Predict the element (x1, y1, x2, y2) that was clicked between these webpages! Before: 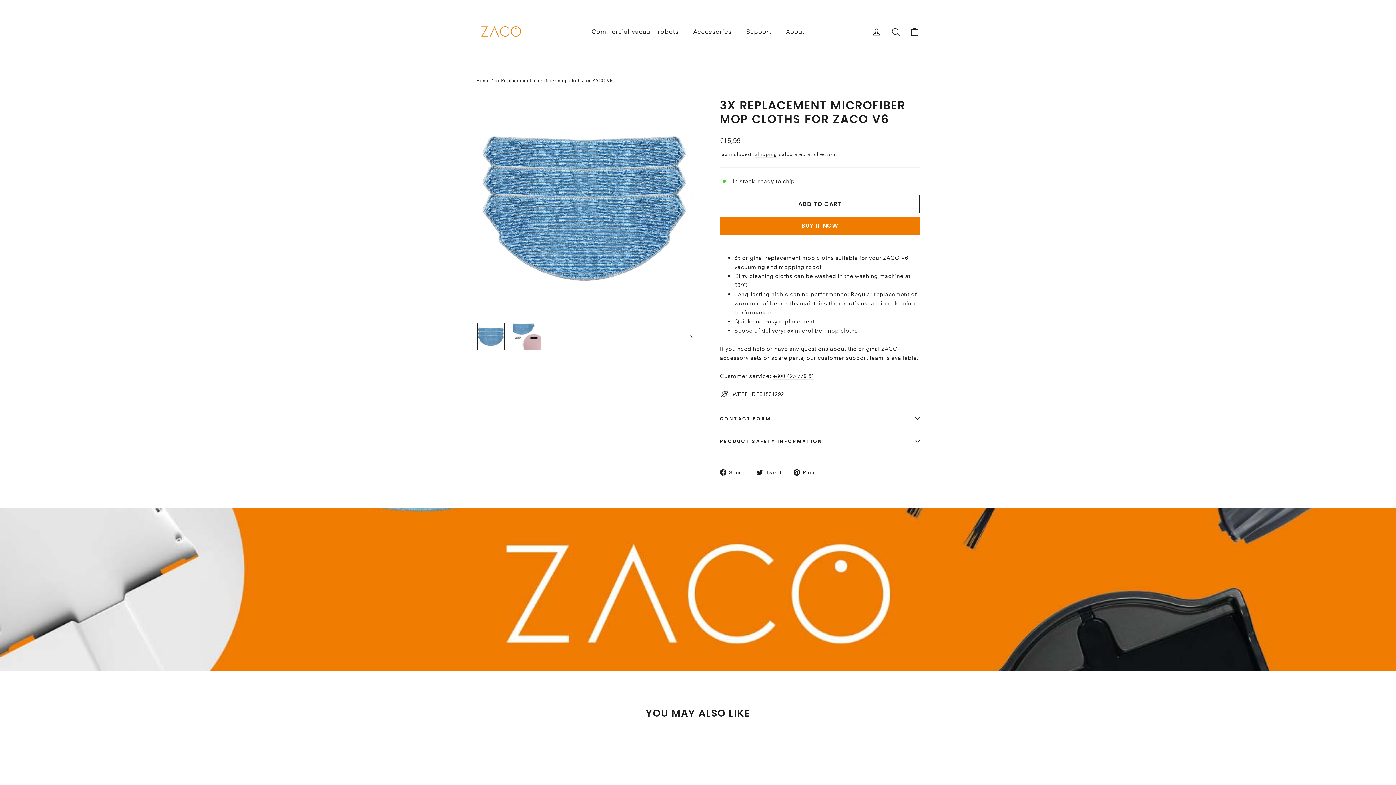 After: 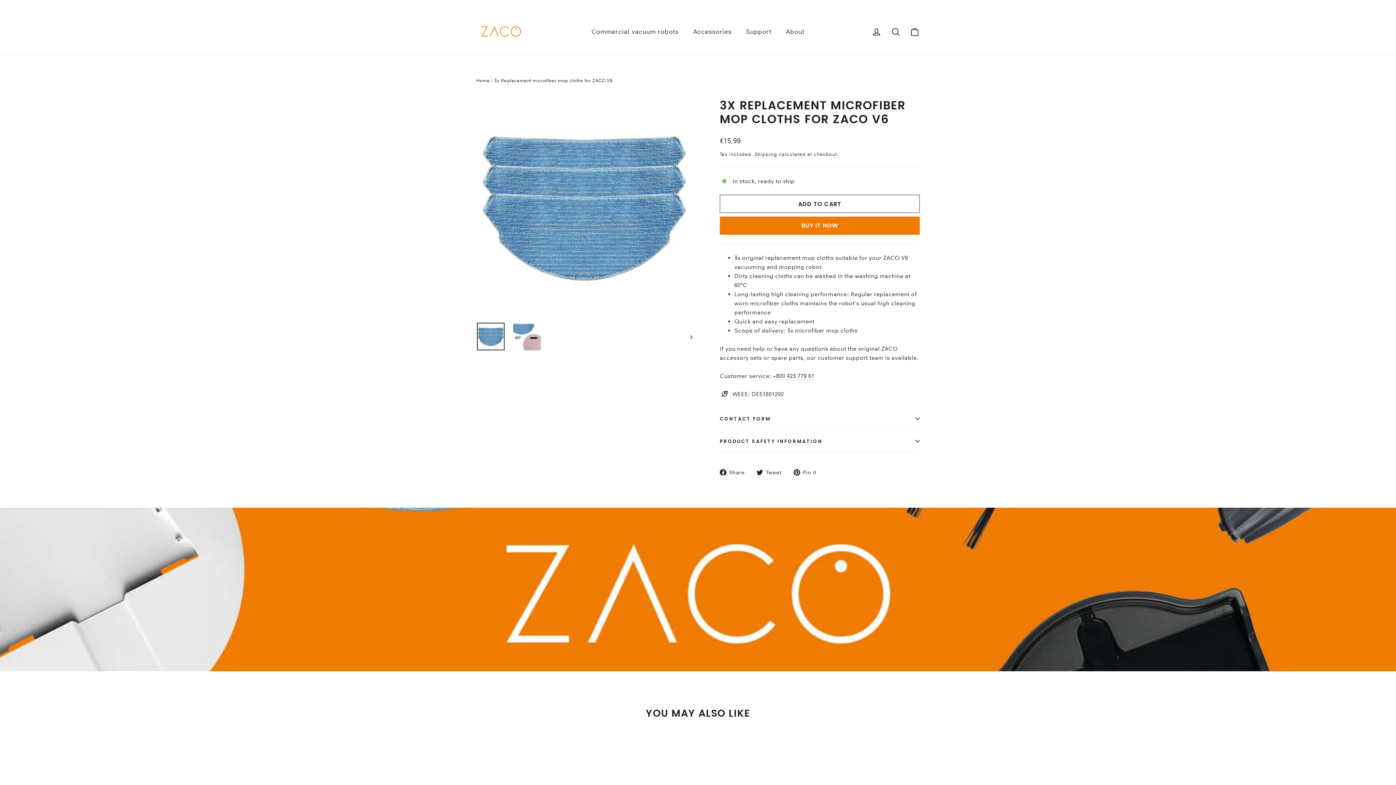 Action: label:  Tweet
Tweet on Twitter bbox: (756, 467, 787, 477)